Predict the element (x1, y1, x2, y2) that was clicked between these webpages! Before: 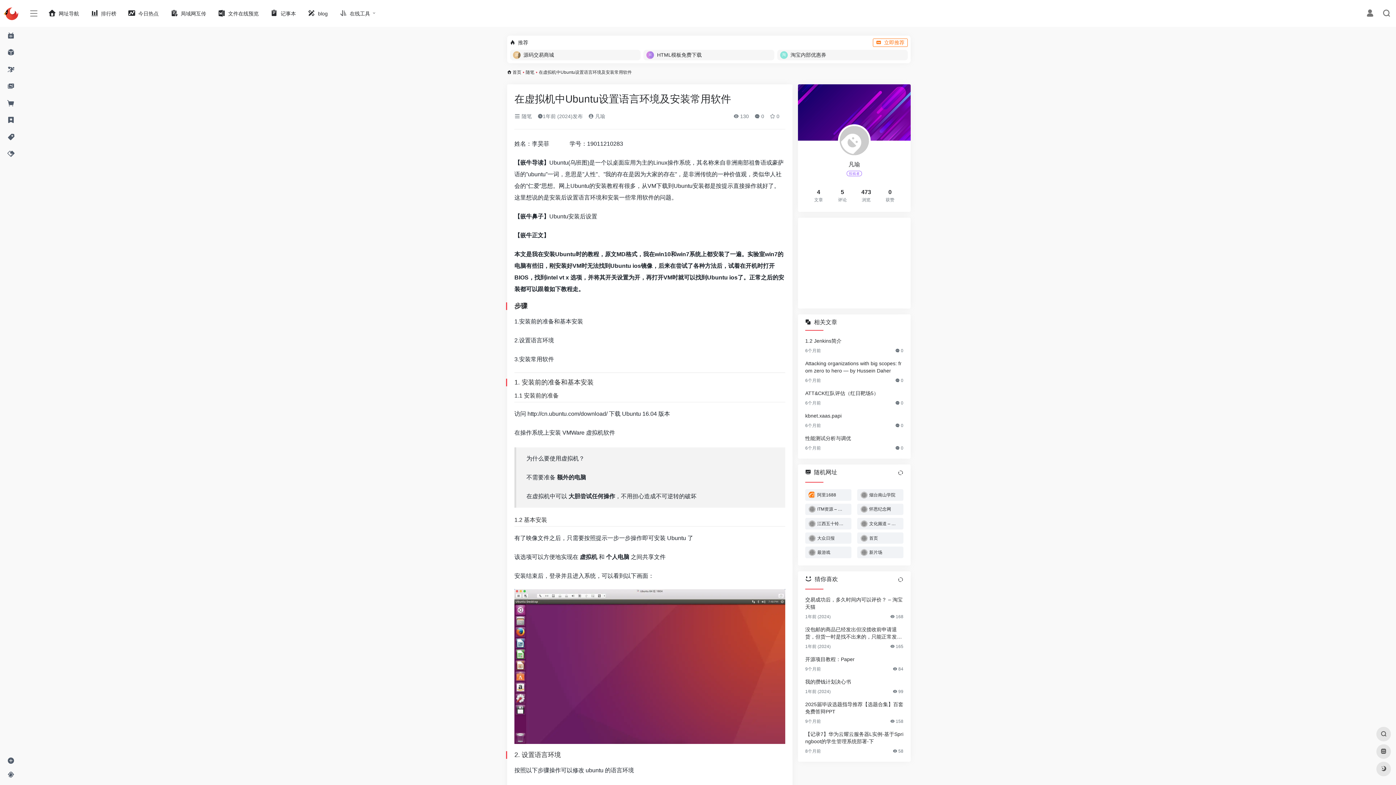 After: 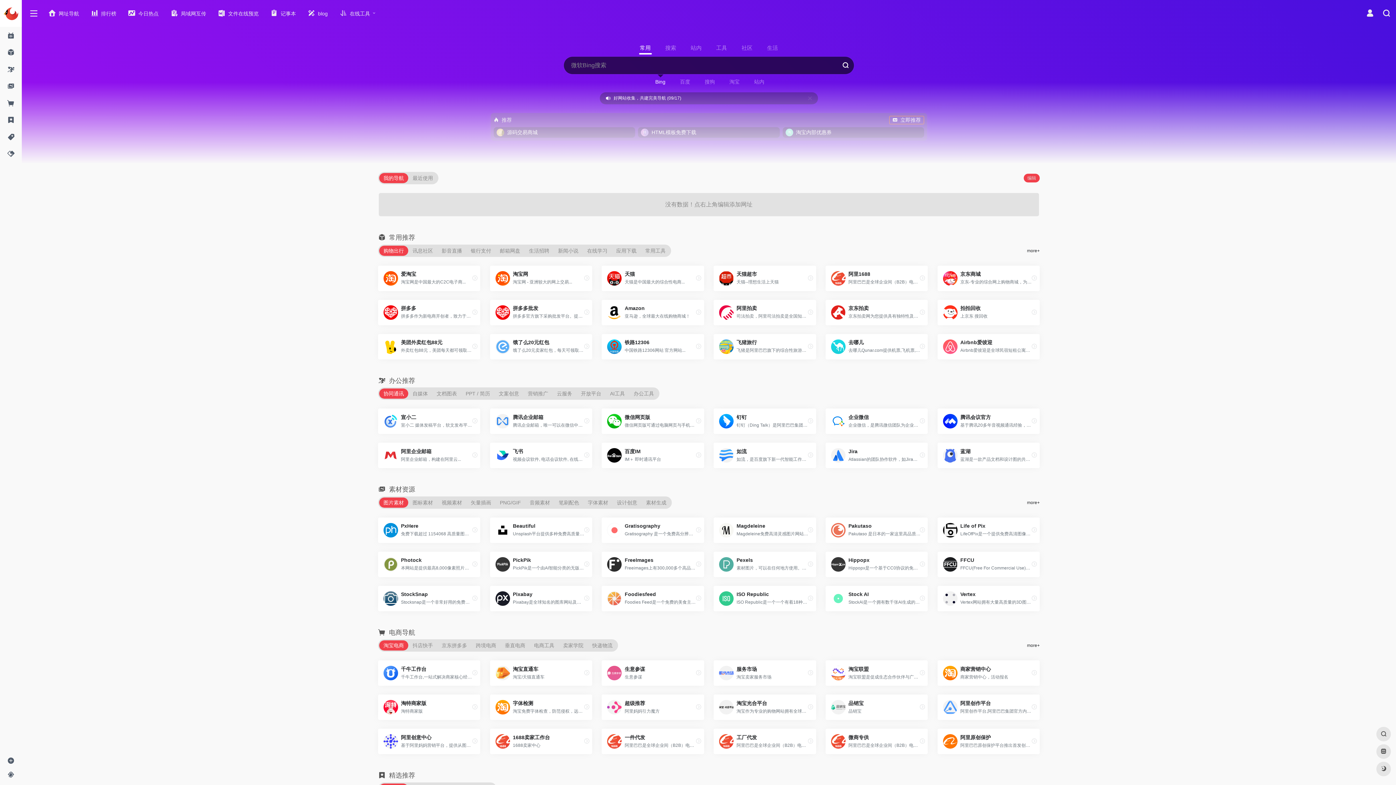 Action: bbox: (512, 69, 521, 74) label: 首页